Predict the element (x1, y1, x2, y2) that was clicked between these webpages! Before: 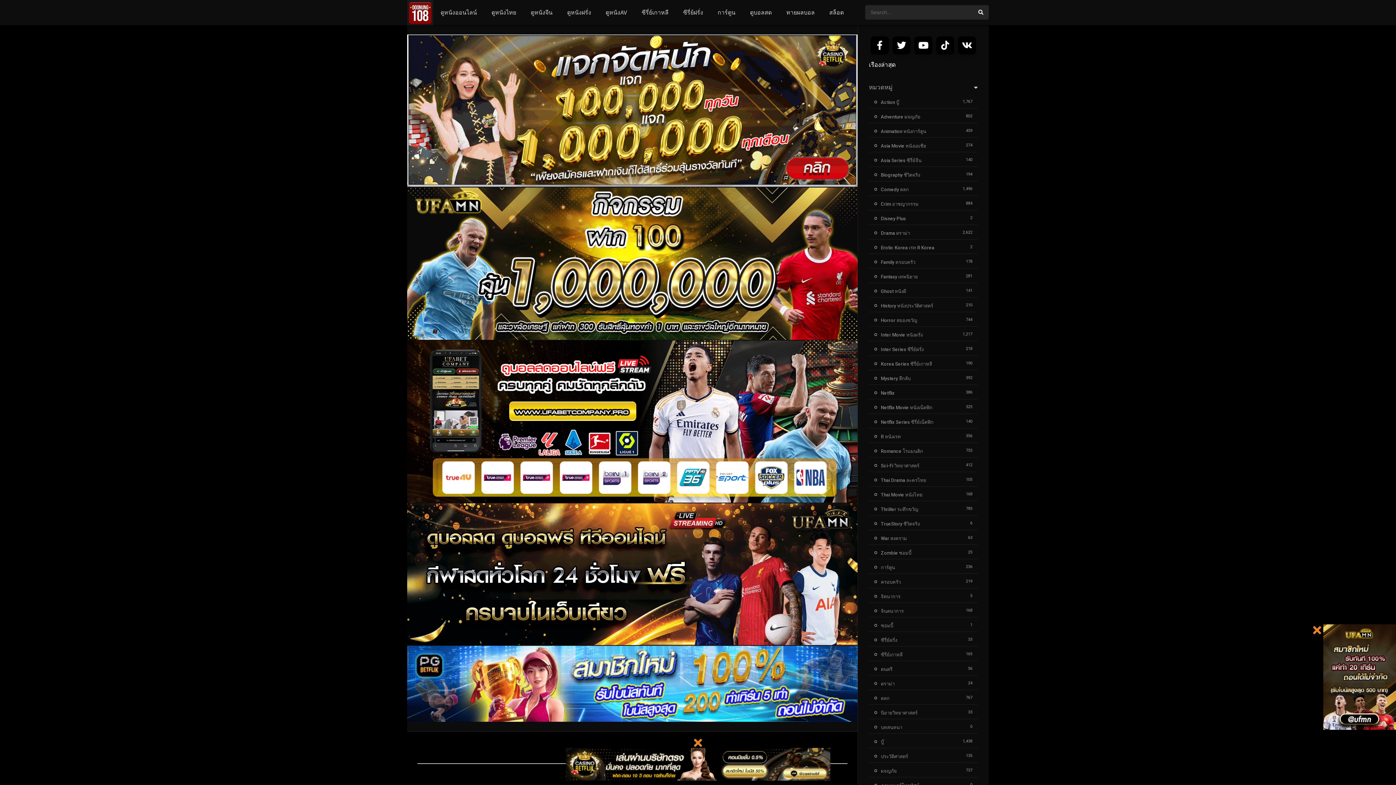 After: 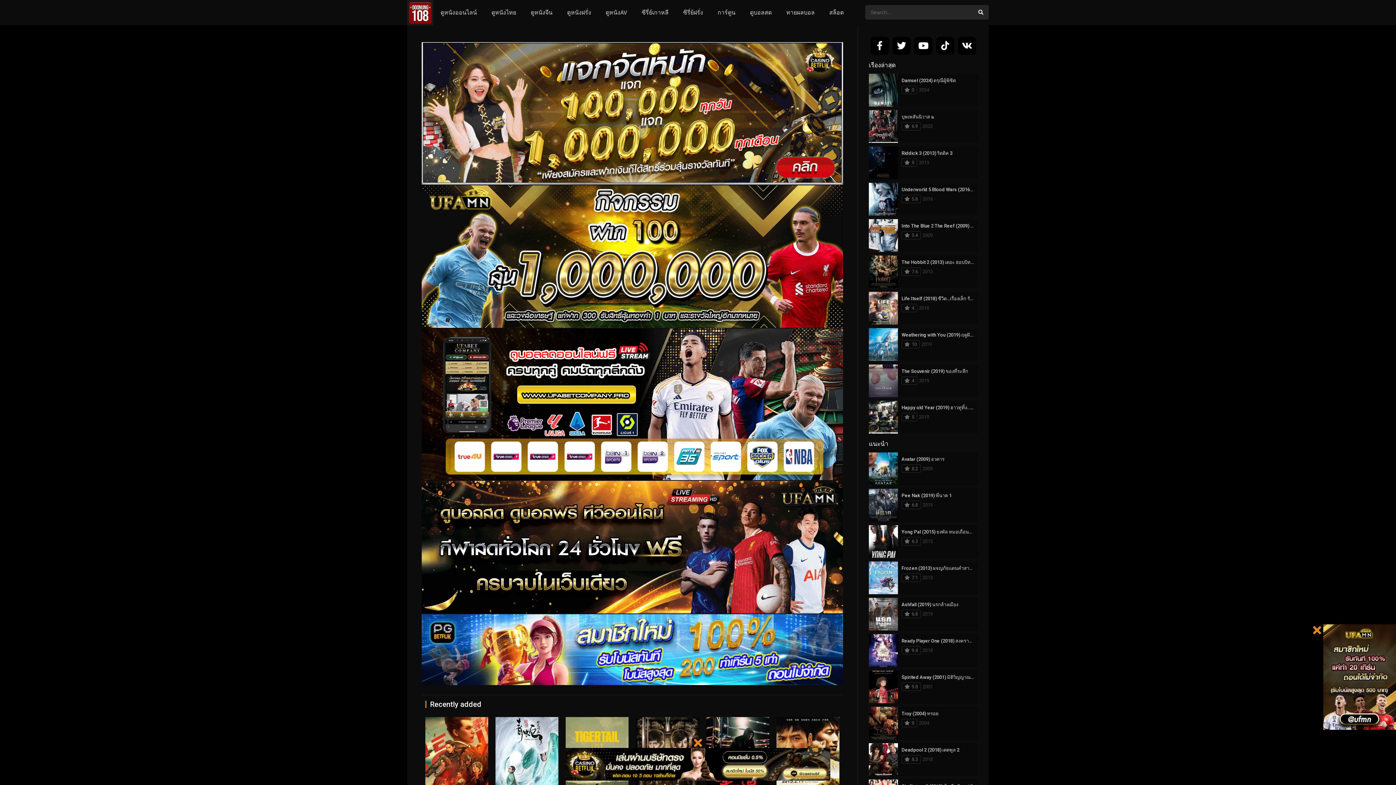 Action: bbox: (523, 0, 560, 25) label: ดูหนังจีน